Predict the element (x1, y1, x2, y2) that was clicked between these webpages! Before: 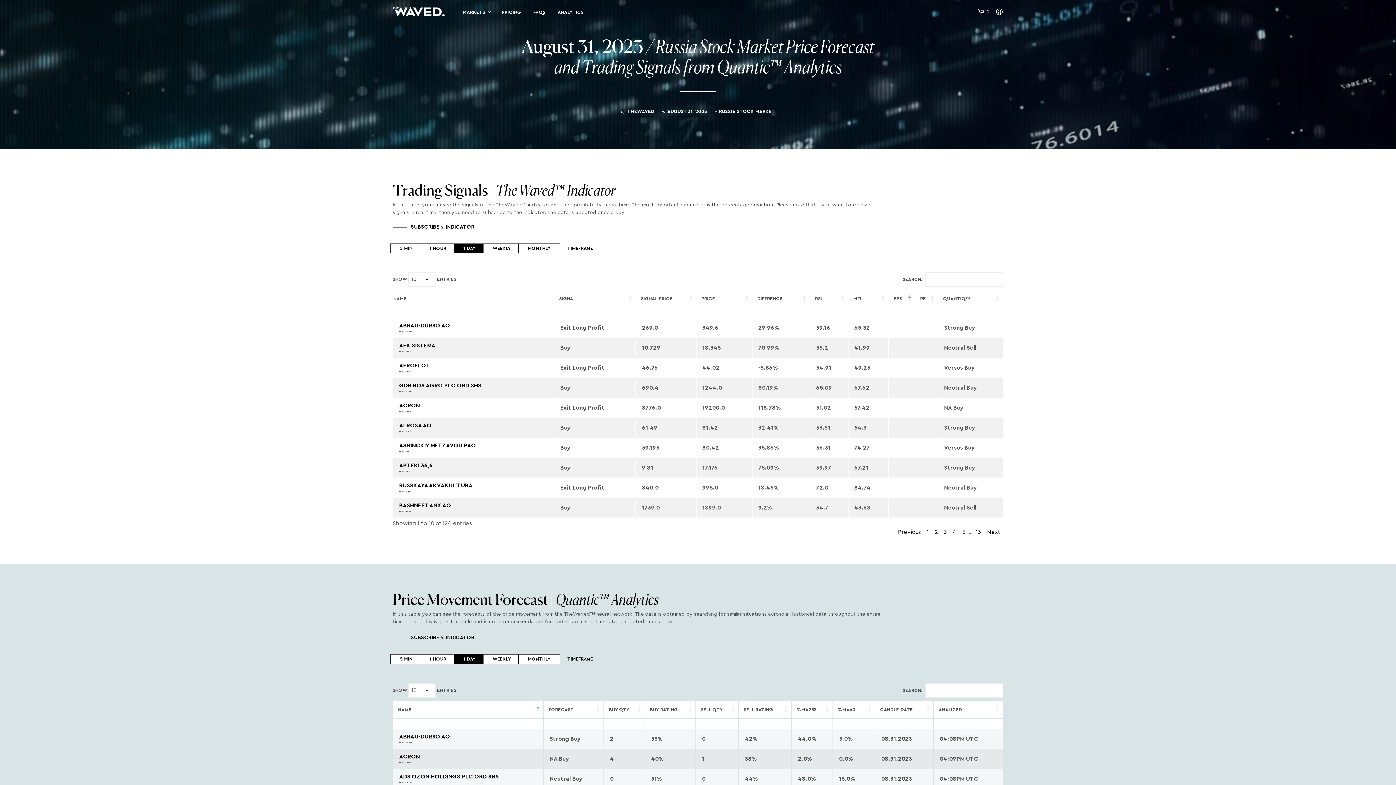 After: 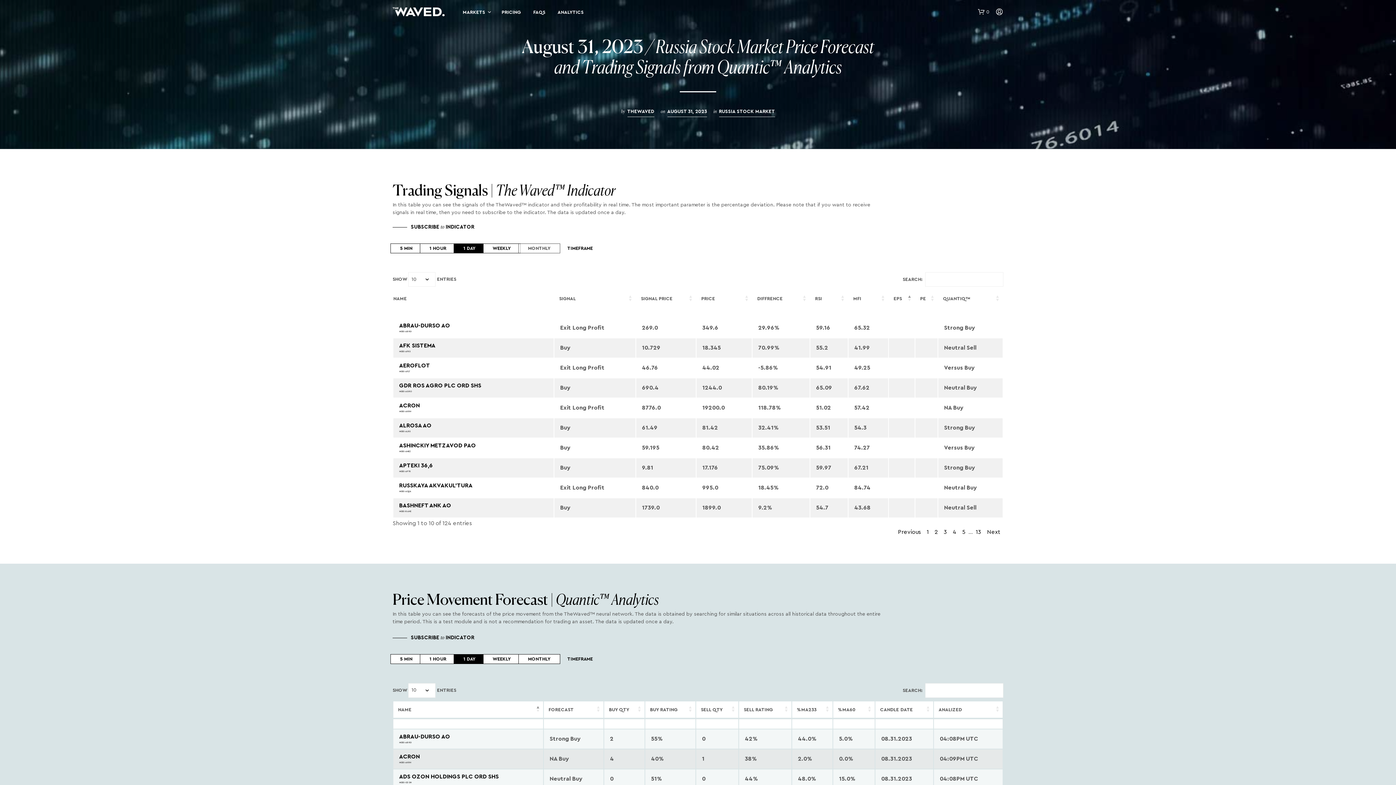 Action: label: MONTHLY bbox: (518, 243, 560, 253)